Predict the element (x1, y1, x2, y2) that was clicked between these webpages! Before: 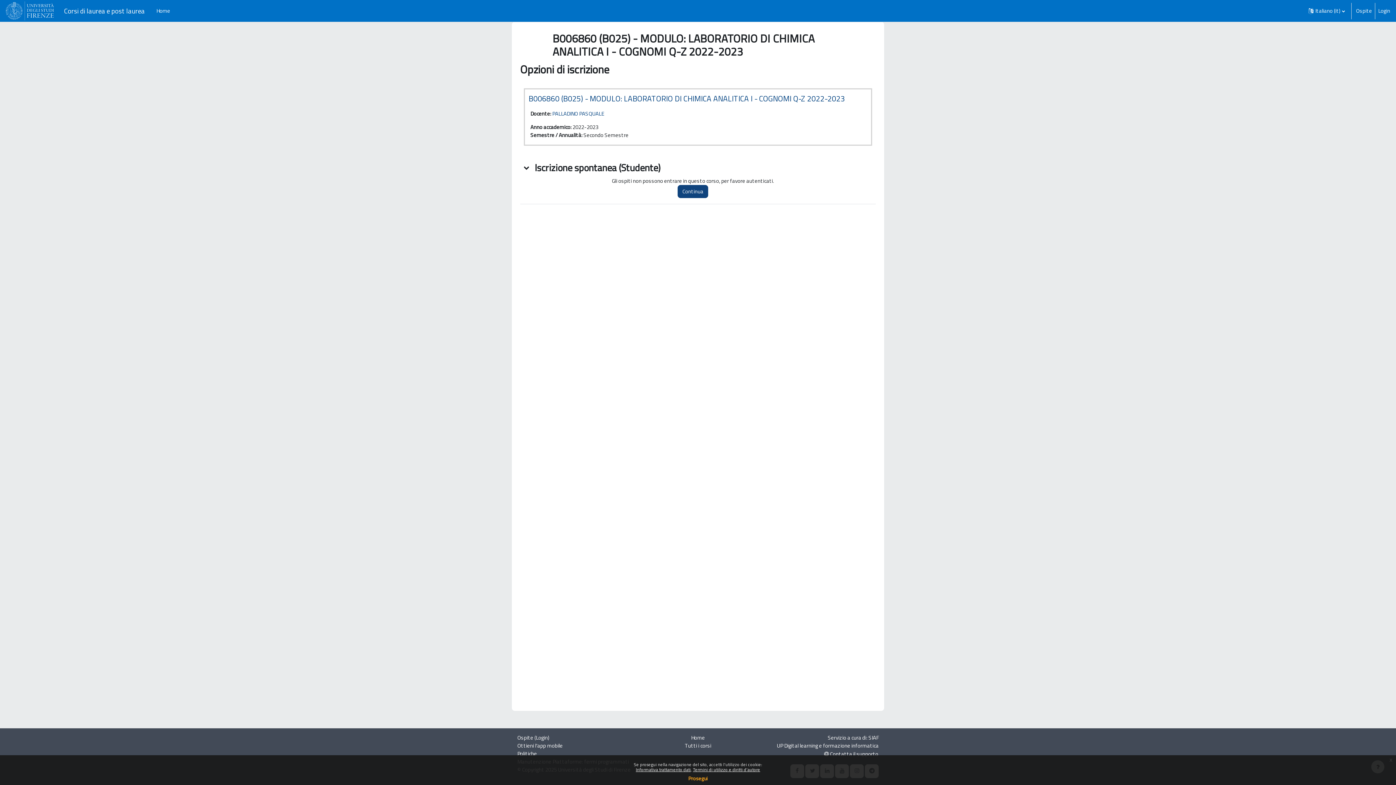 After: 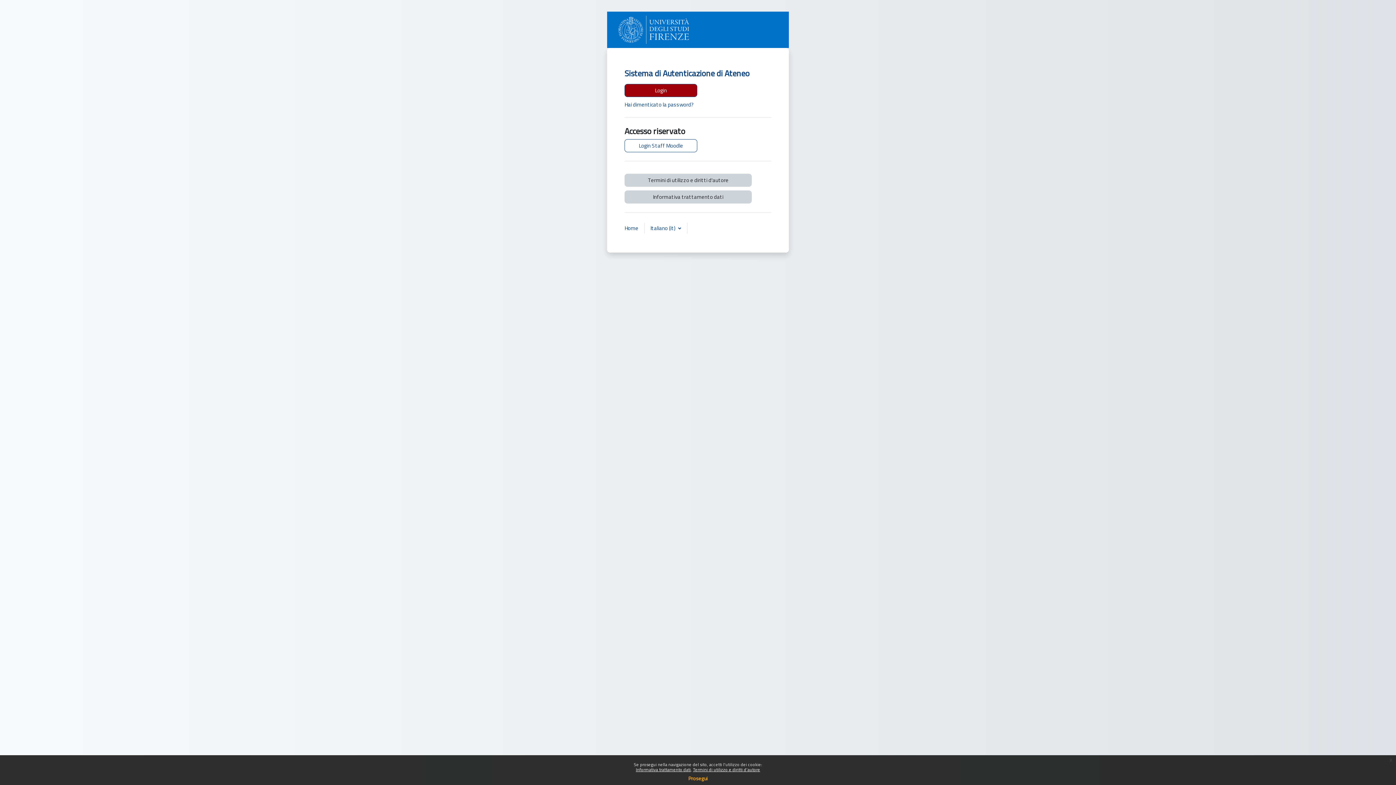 Action: bbox: (677, 185, 708, 198) label: Continua